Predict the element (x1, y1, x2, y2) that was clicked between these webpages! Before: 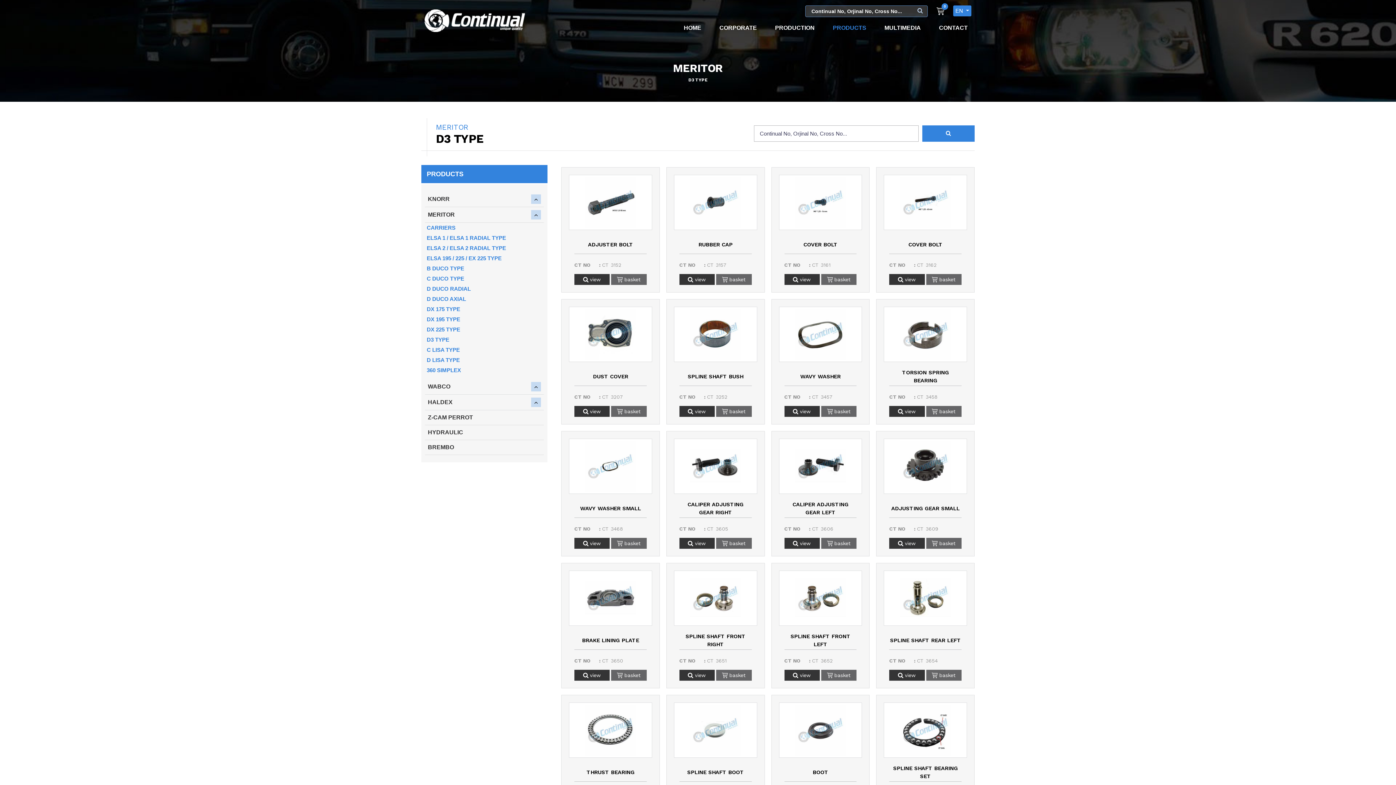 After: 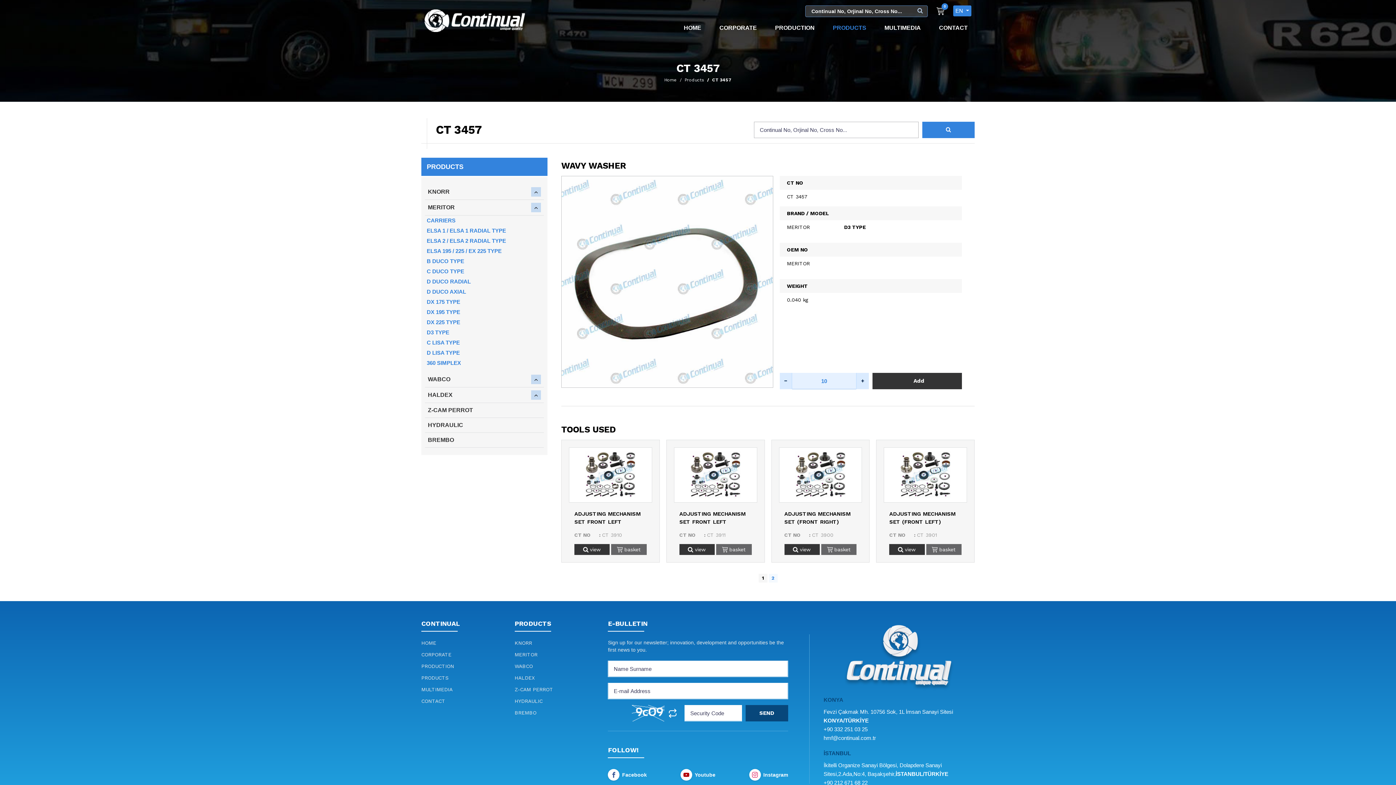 Action: label: WAVY WASHER
CT NOCT 3457
 view
 basket bbox: (771, 299, 869, 424)